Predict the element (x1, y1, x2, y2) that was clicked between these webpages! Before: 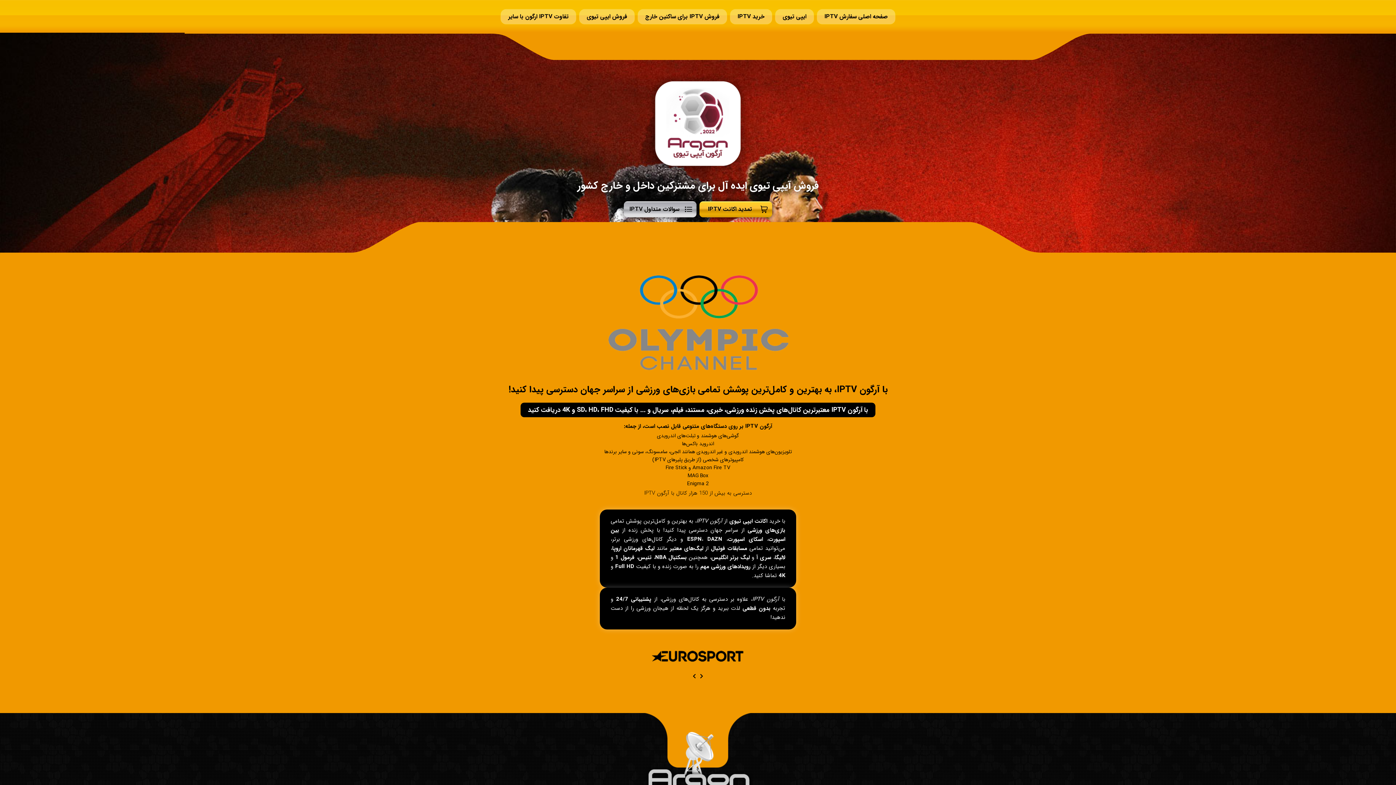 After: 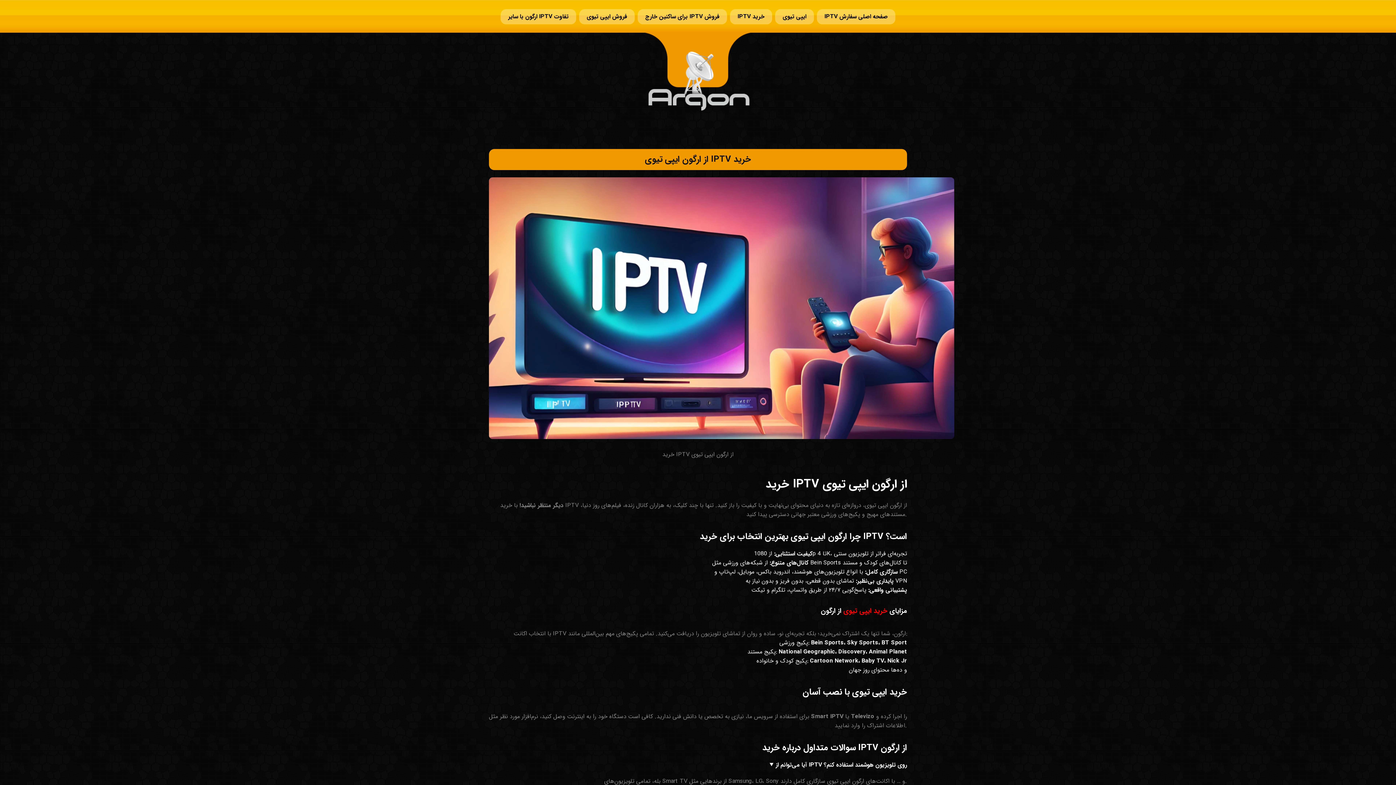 Action: label: خرید IPTV bbox: (730, 9, 772, 24)